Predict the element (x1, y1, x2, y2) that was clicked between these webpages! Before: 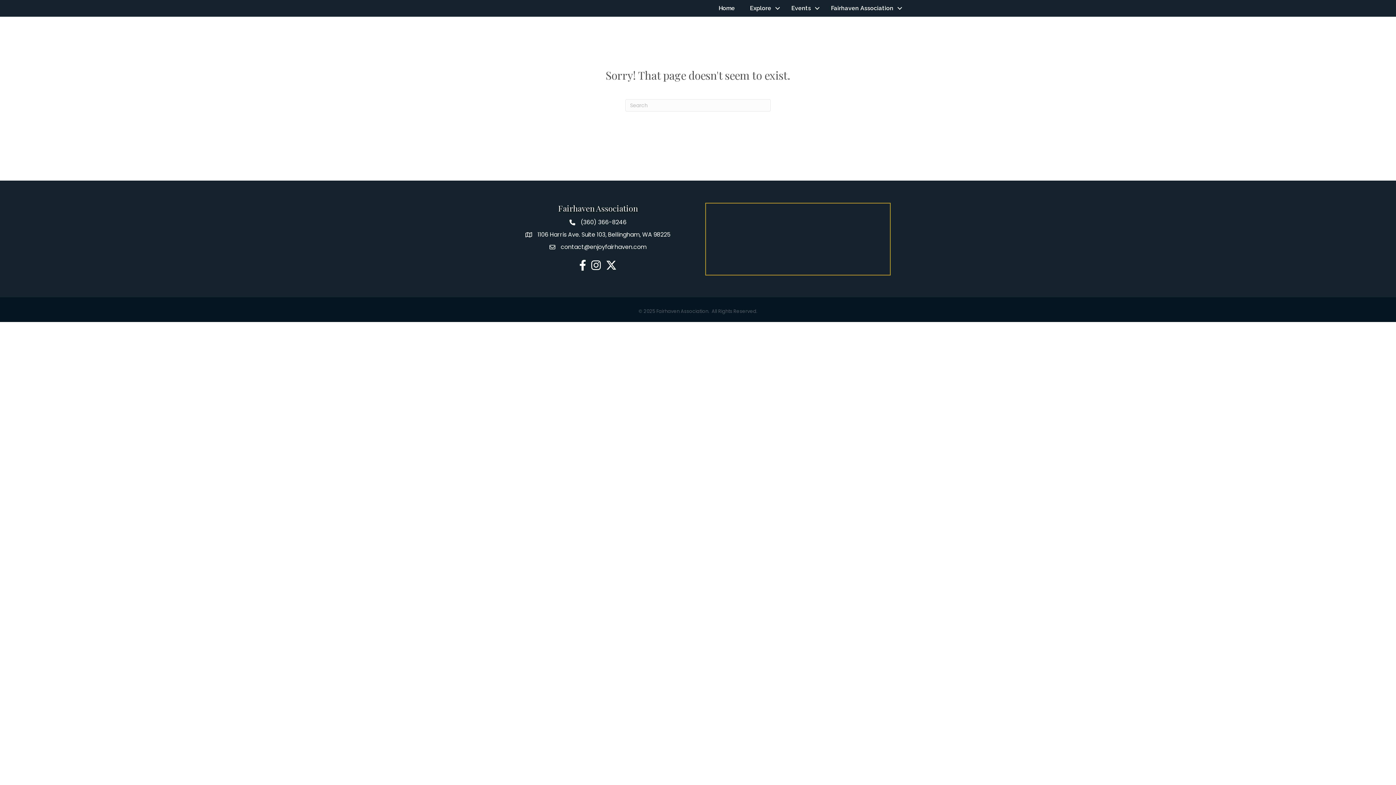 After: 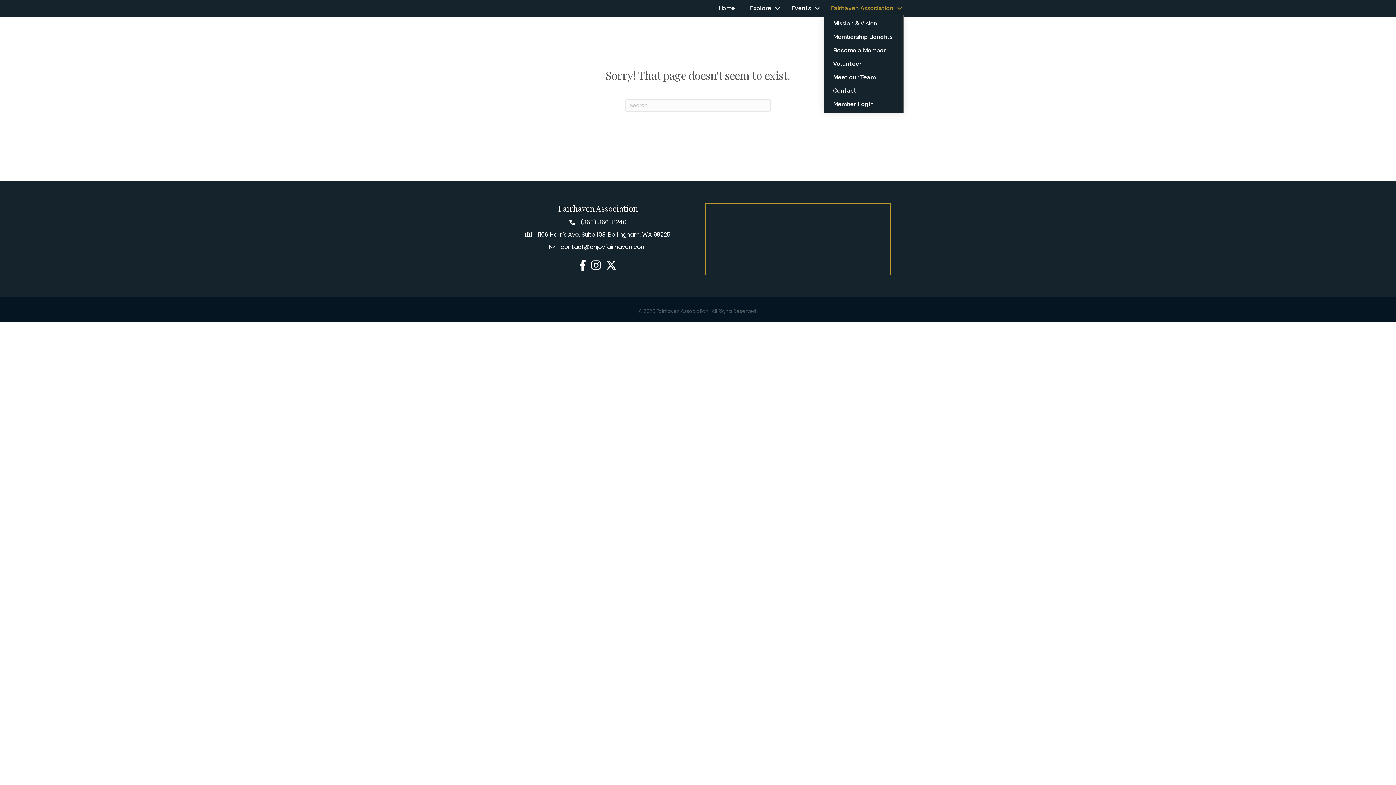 Action: label: Fairhaven Association bbox: (823, 1, 906, 14)